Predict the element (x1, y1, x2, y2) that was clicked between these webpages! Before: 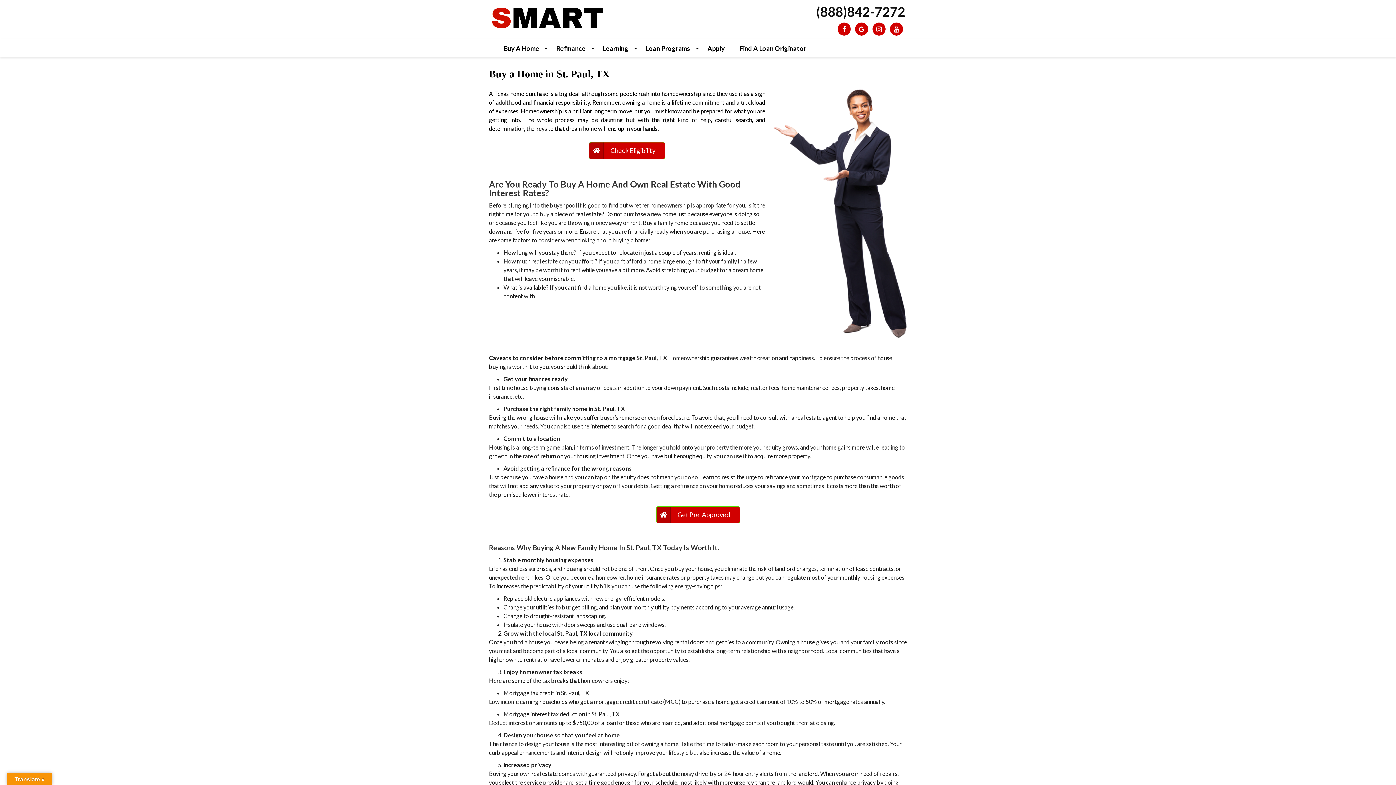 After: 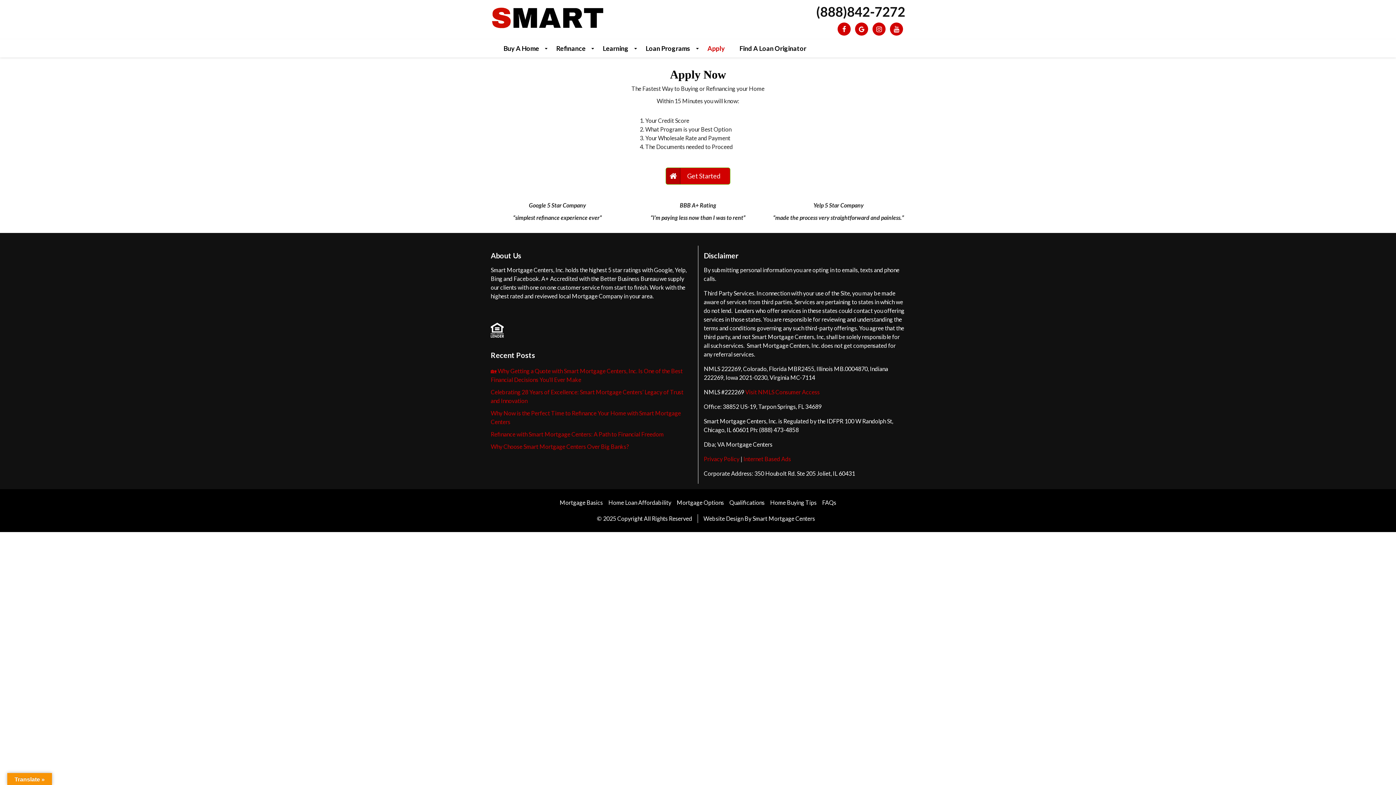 Action: label: Apply bbox: (700, 39, 732, 57)